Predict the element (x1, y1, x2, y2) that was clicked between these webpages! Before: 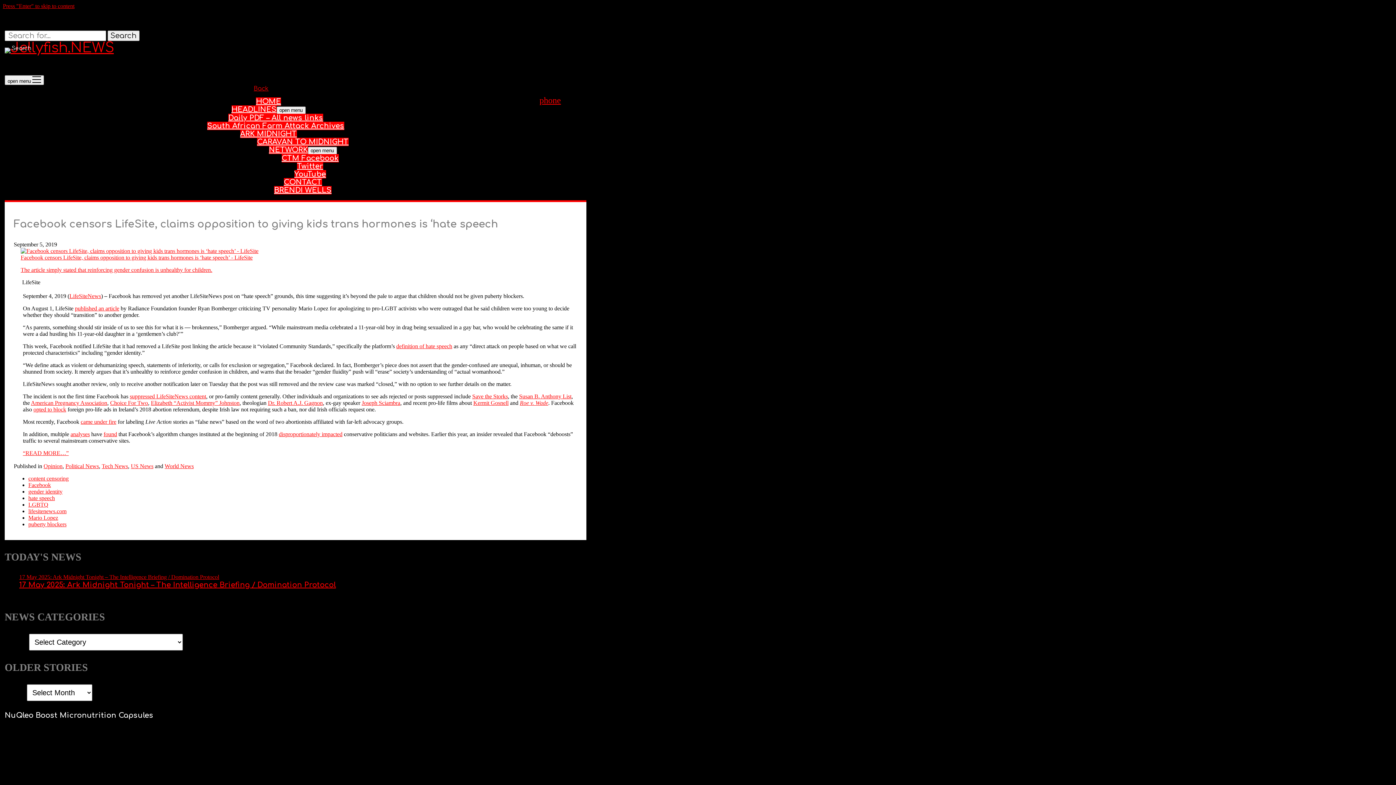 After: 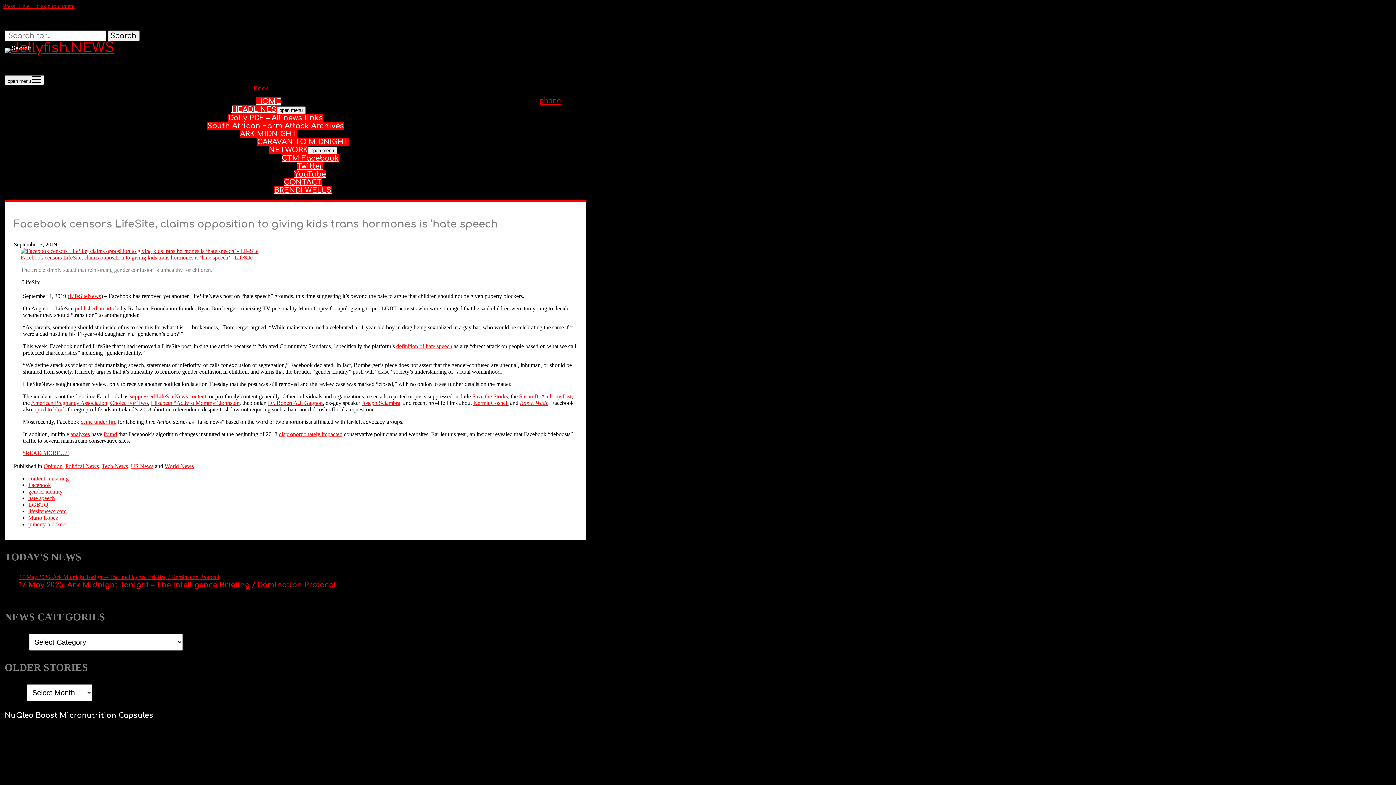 Action: bbox: (20, 266, 575, 273) label: The article simply stated that reinforcing gender confusion is unhealthy for children.